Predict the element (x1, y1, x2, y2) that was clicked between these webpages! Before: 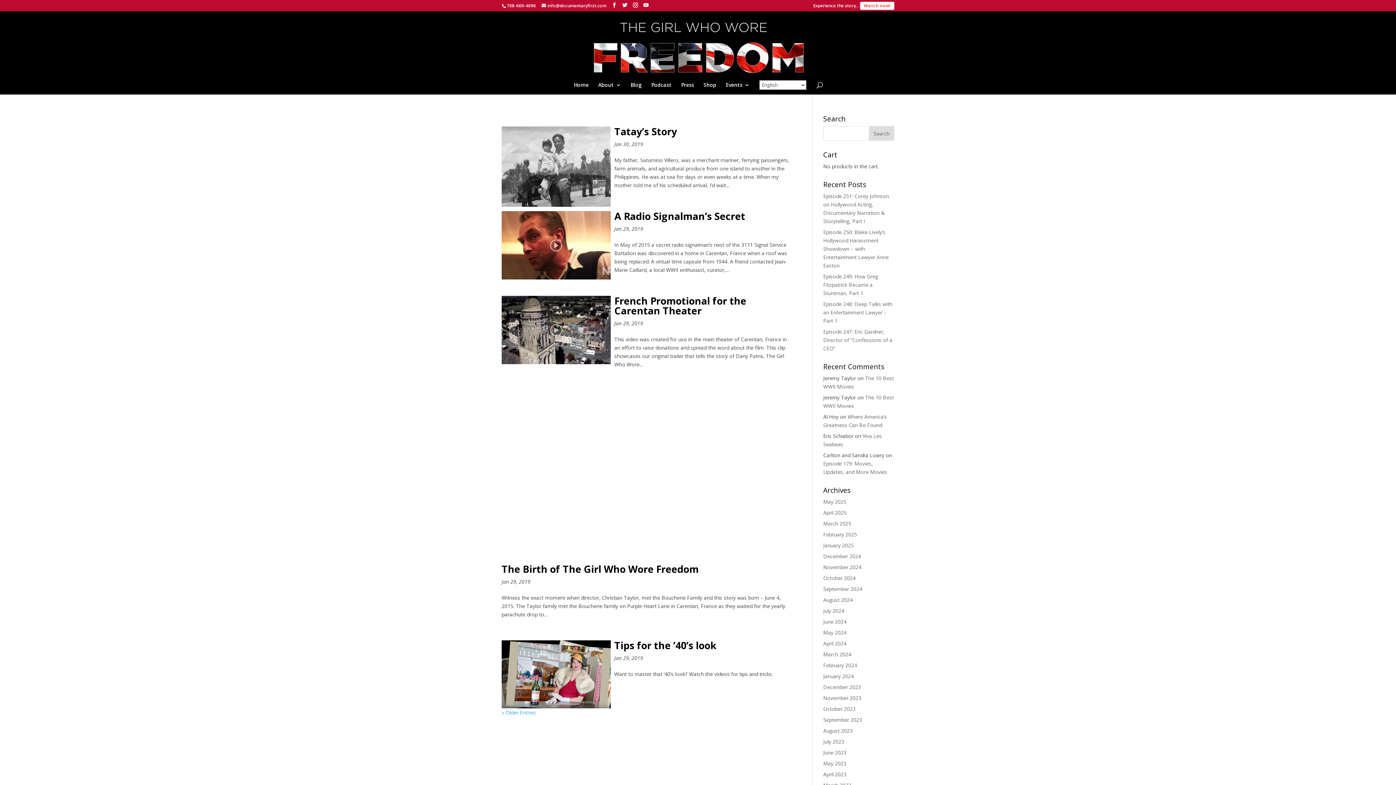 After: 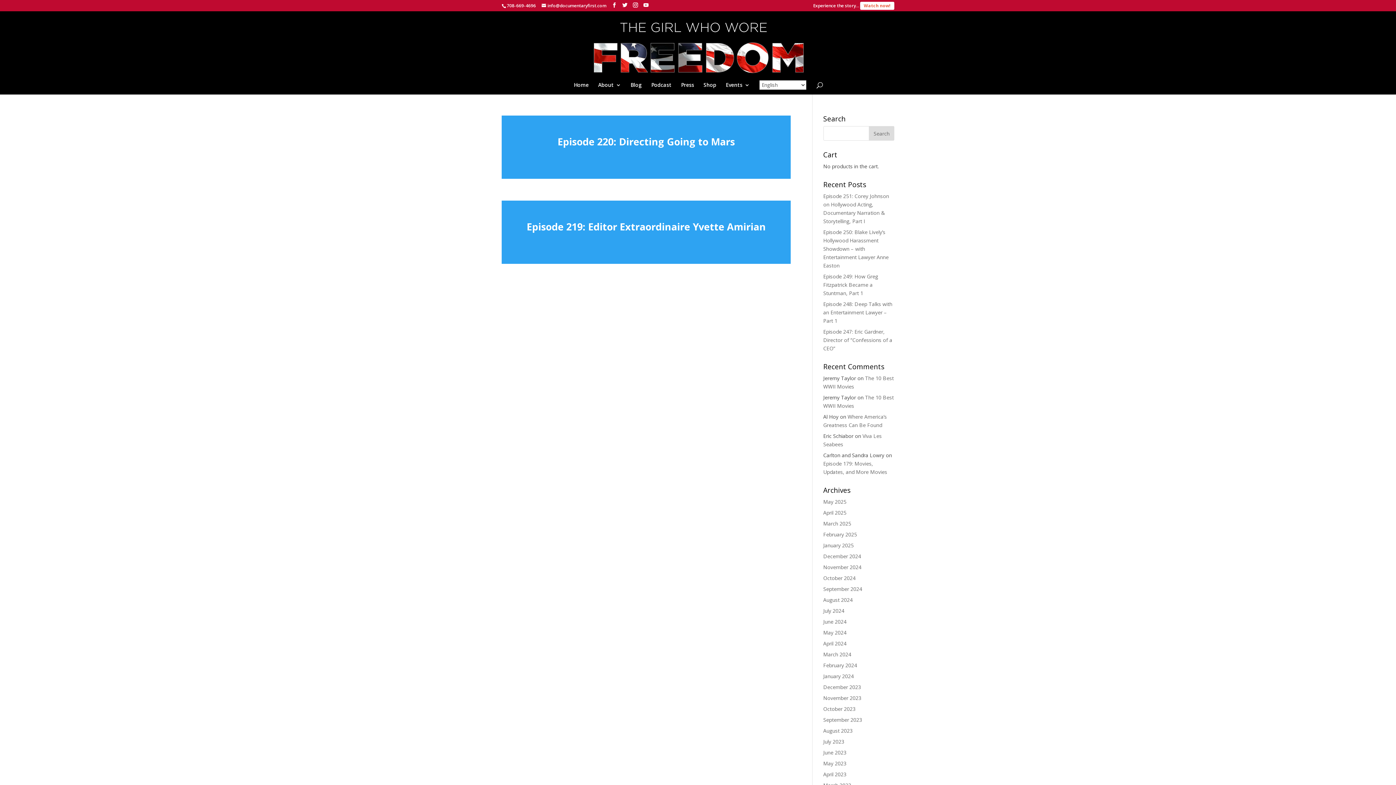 Action: bbox: (823, 651, 851, 658) label: March 2024